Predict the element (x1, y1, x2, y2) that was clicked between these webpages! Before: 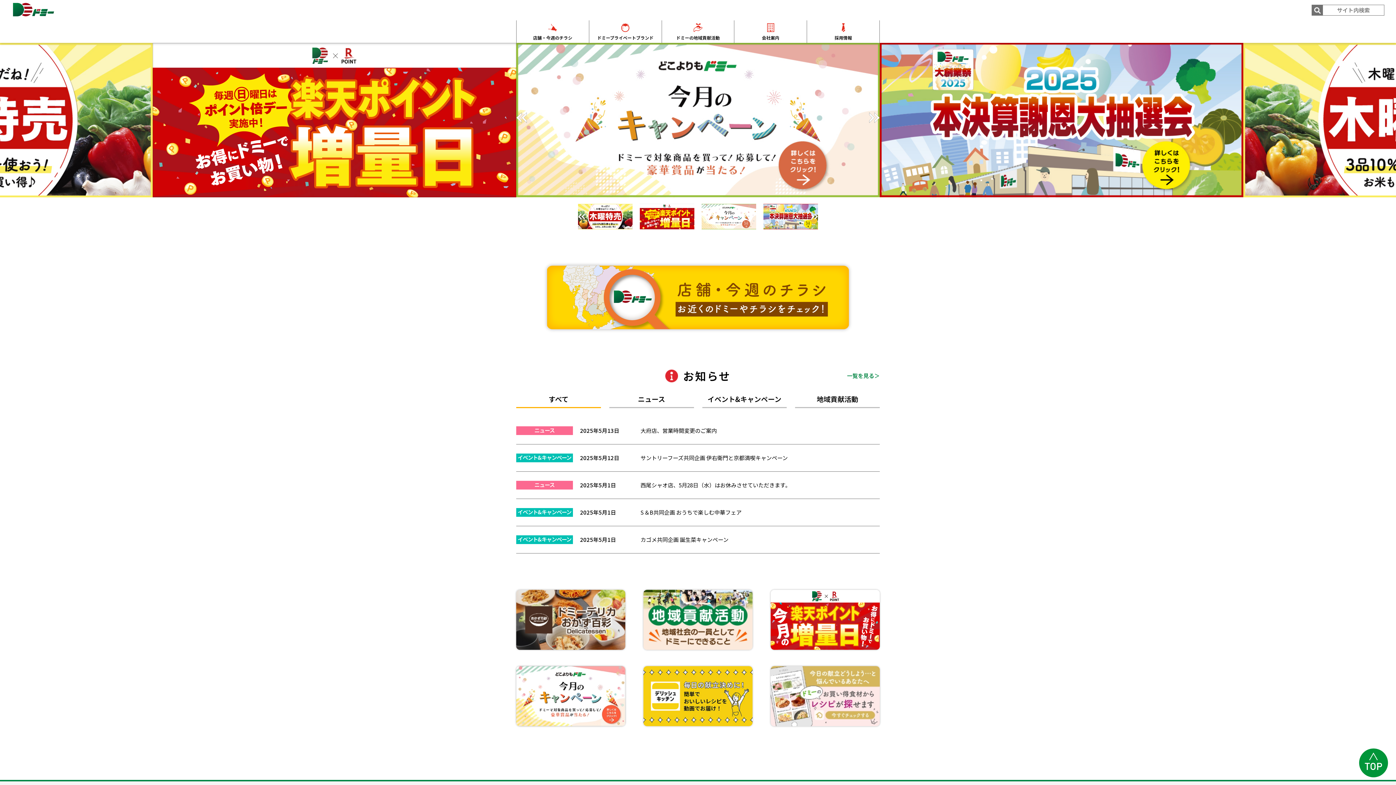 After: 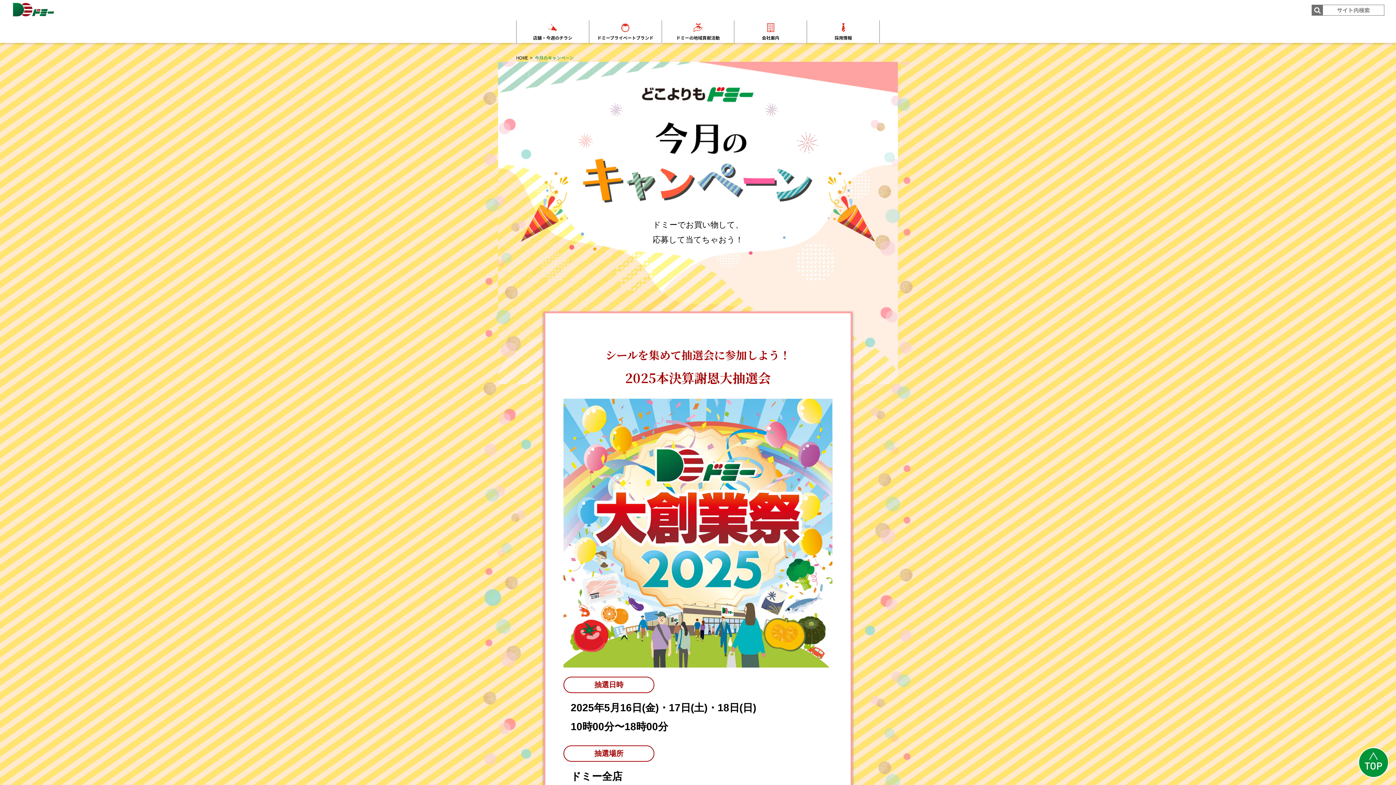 Action: bbox: (516, 666, 625, 726)